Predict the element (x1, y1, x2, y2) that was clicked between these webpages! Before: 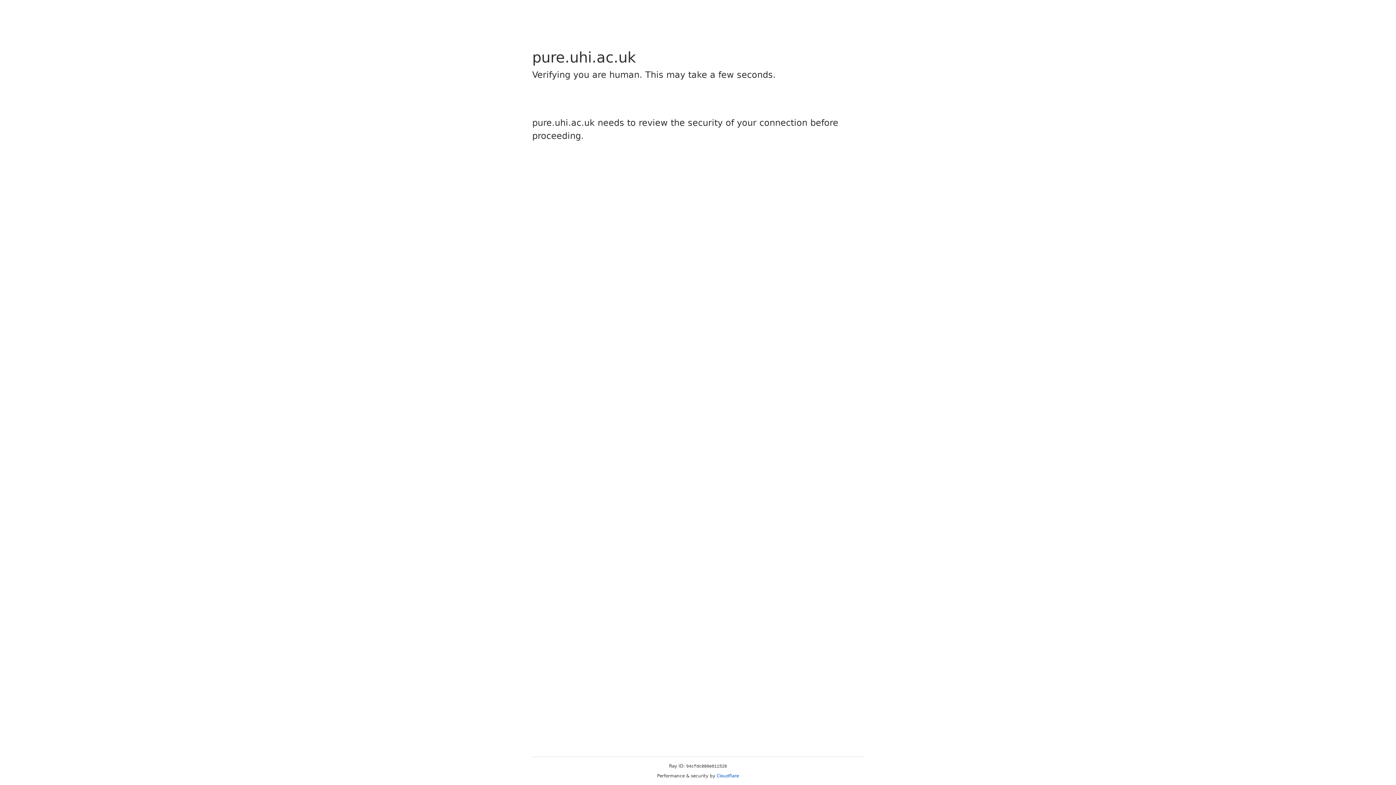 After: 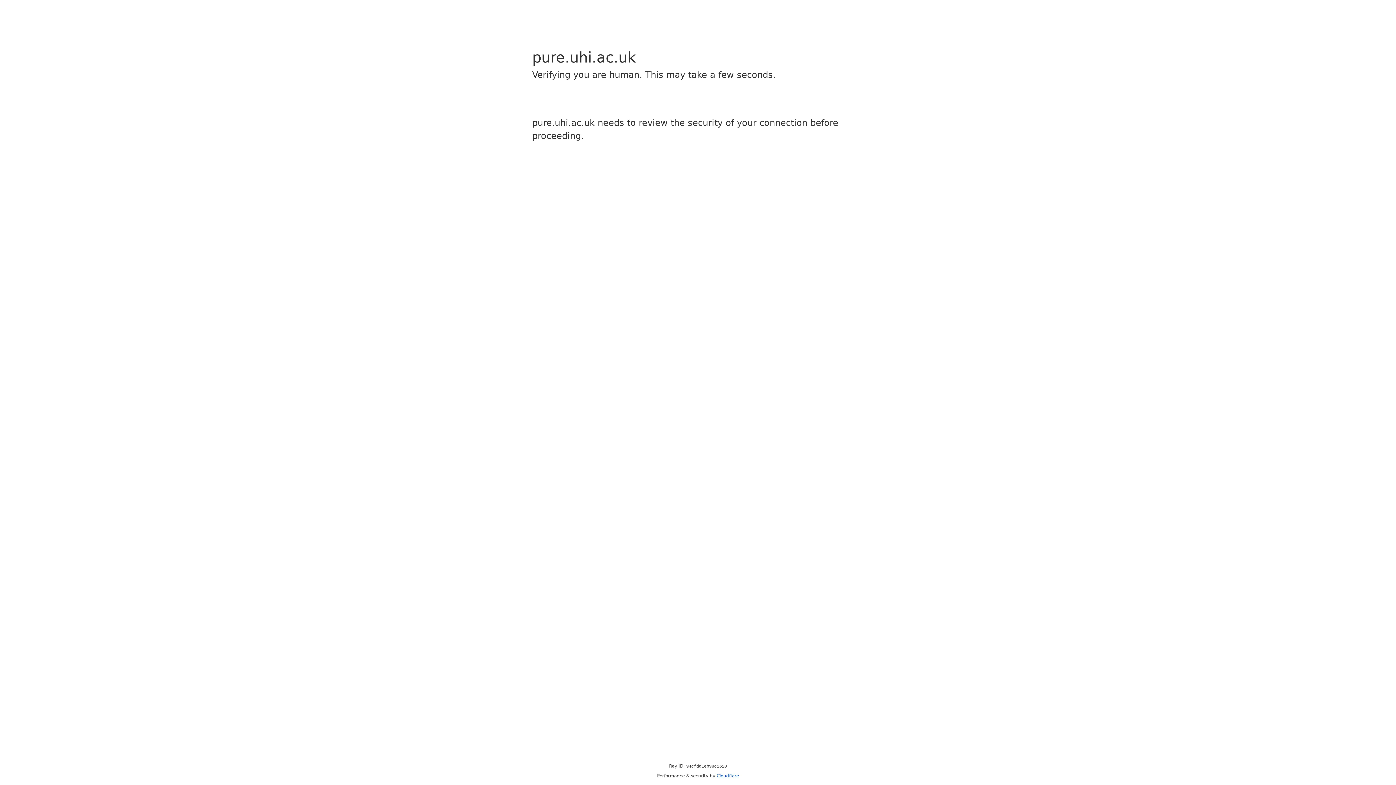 Action: bbox: (716, 773, 739, 778) label: Cloudflare